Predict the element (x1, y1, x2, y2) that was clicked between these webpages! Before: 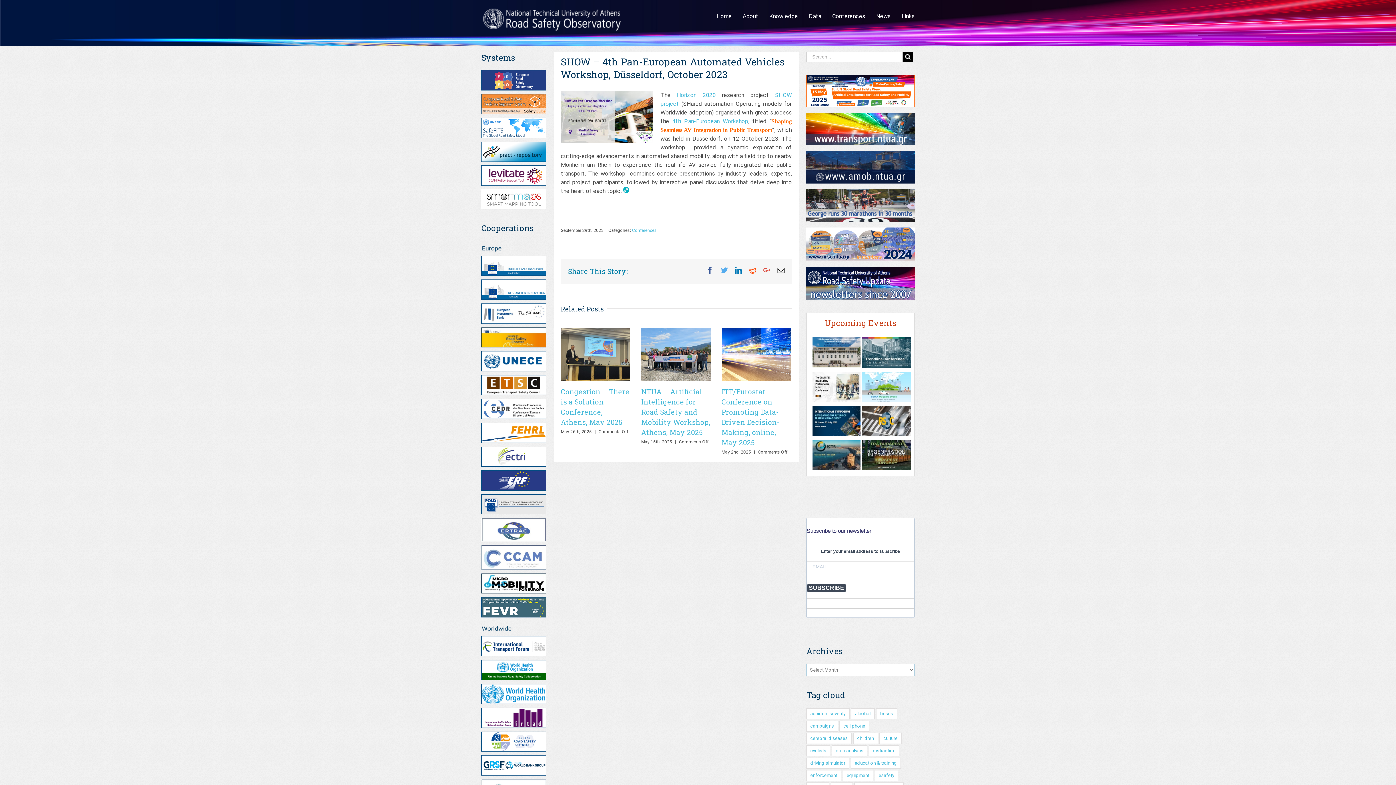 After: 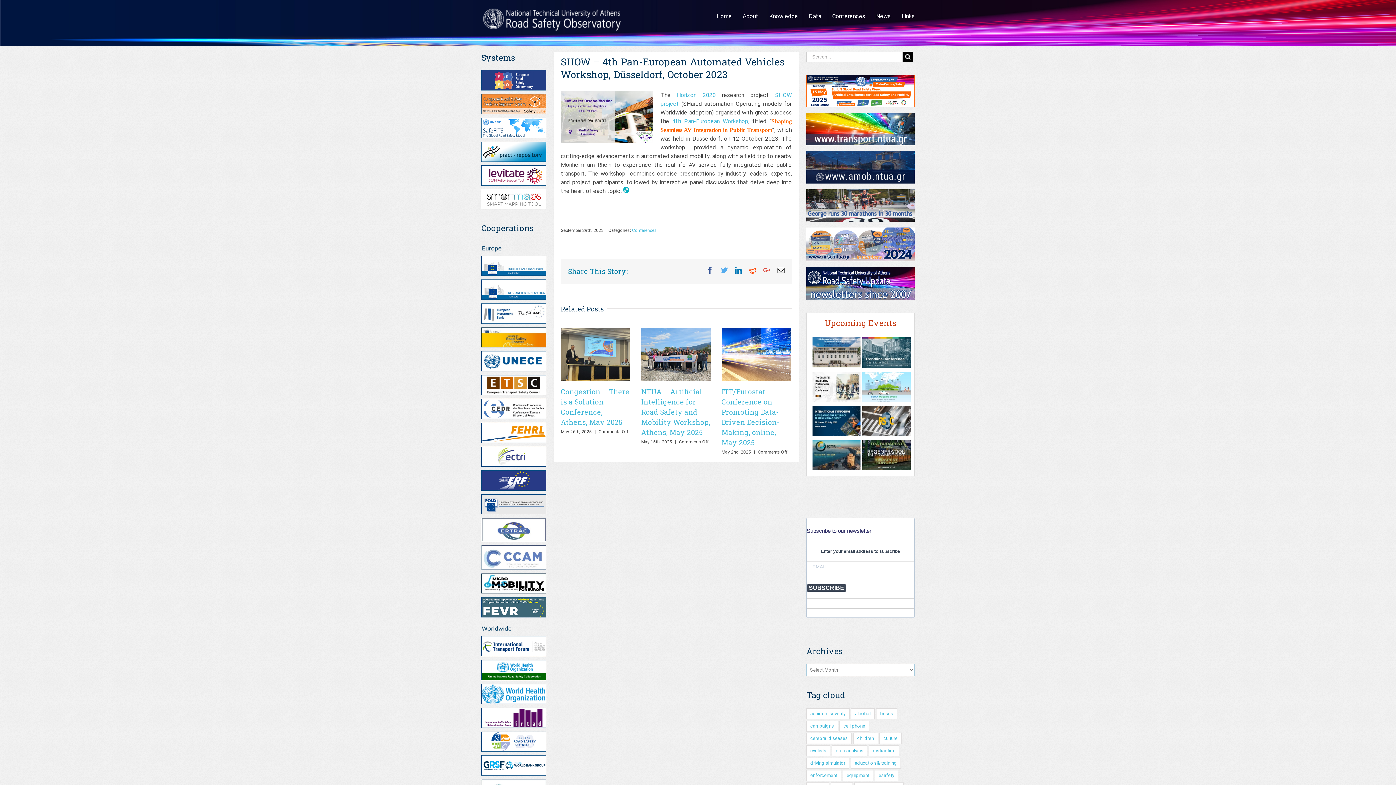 Action: bbox: (481, 423, 546, 430)